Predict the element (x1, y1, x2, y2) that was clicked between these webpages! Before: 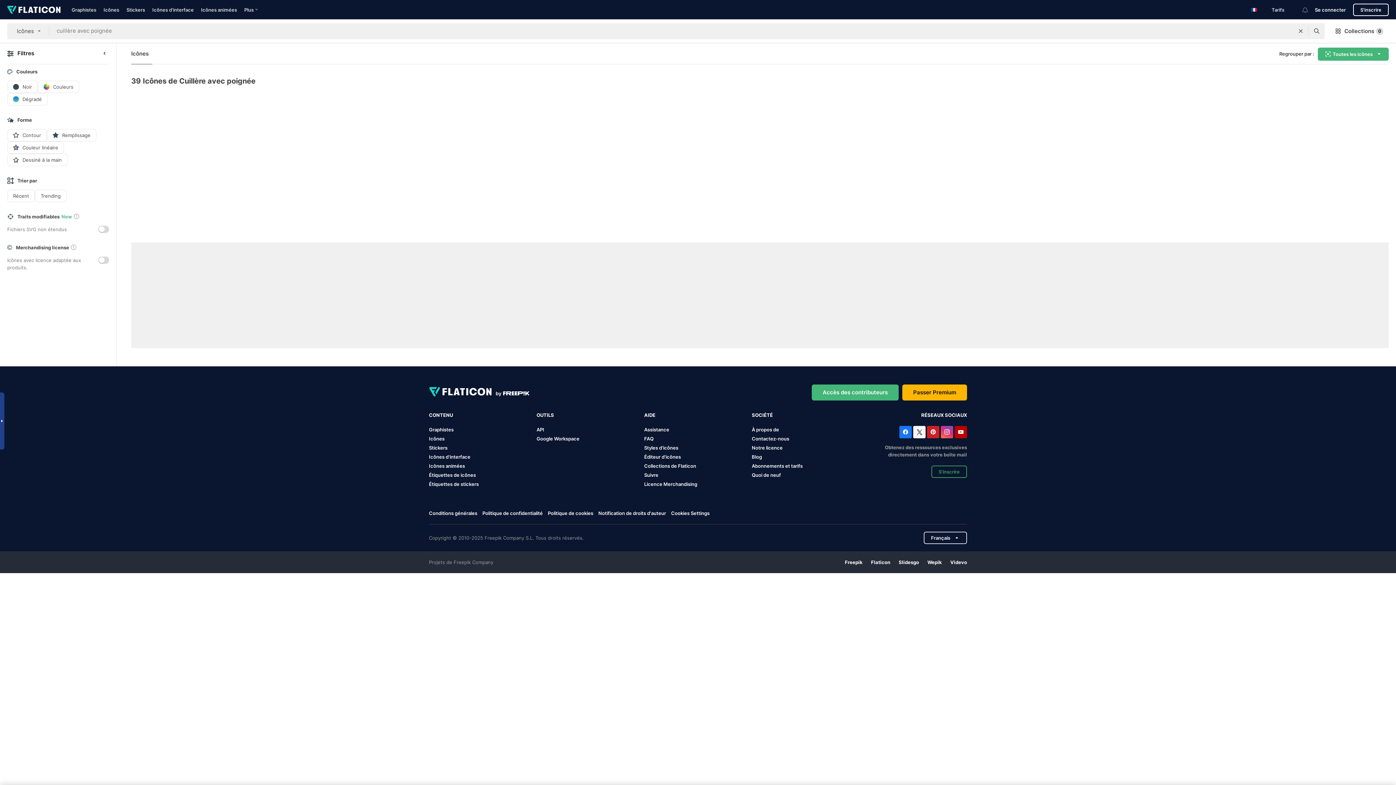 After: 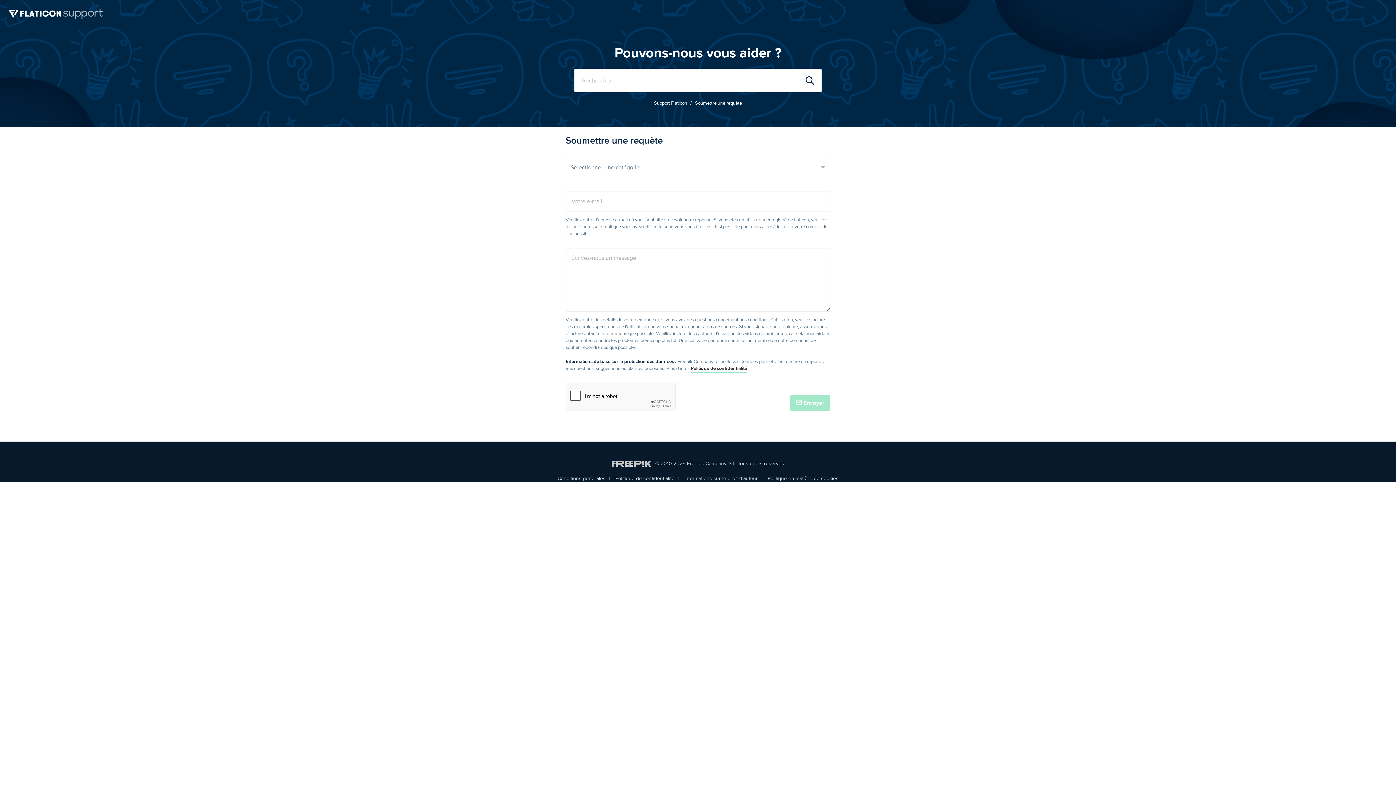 Action: bbox: (752, 436, 789, 441) label: Contactez-nous